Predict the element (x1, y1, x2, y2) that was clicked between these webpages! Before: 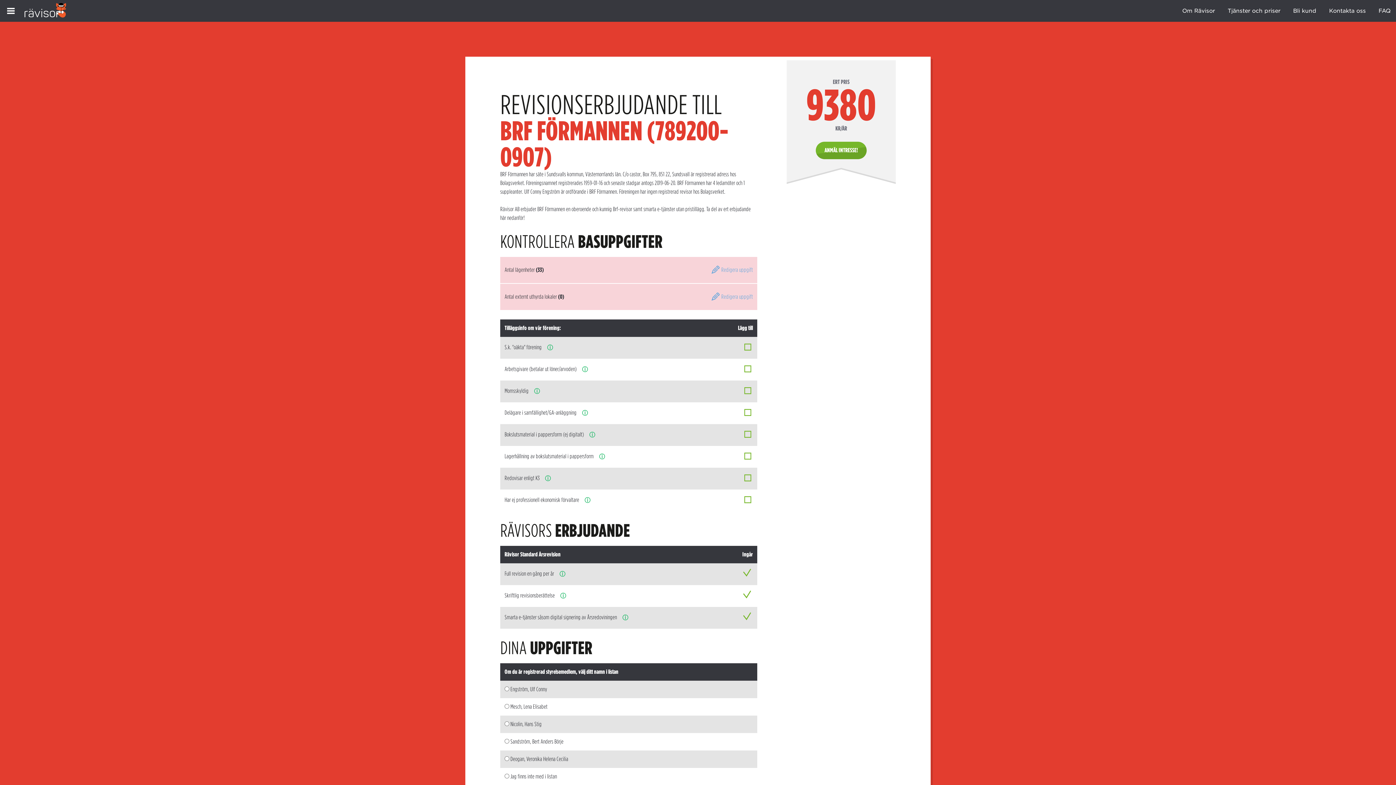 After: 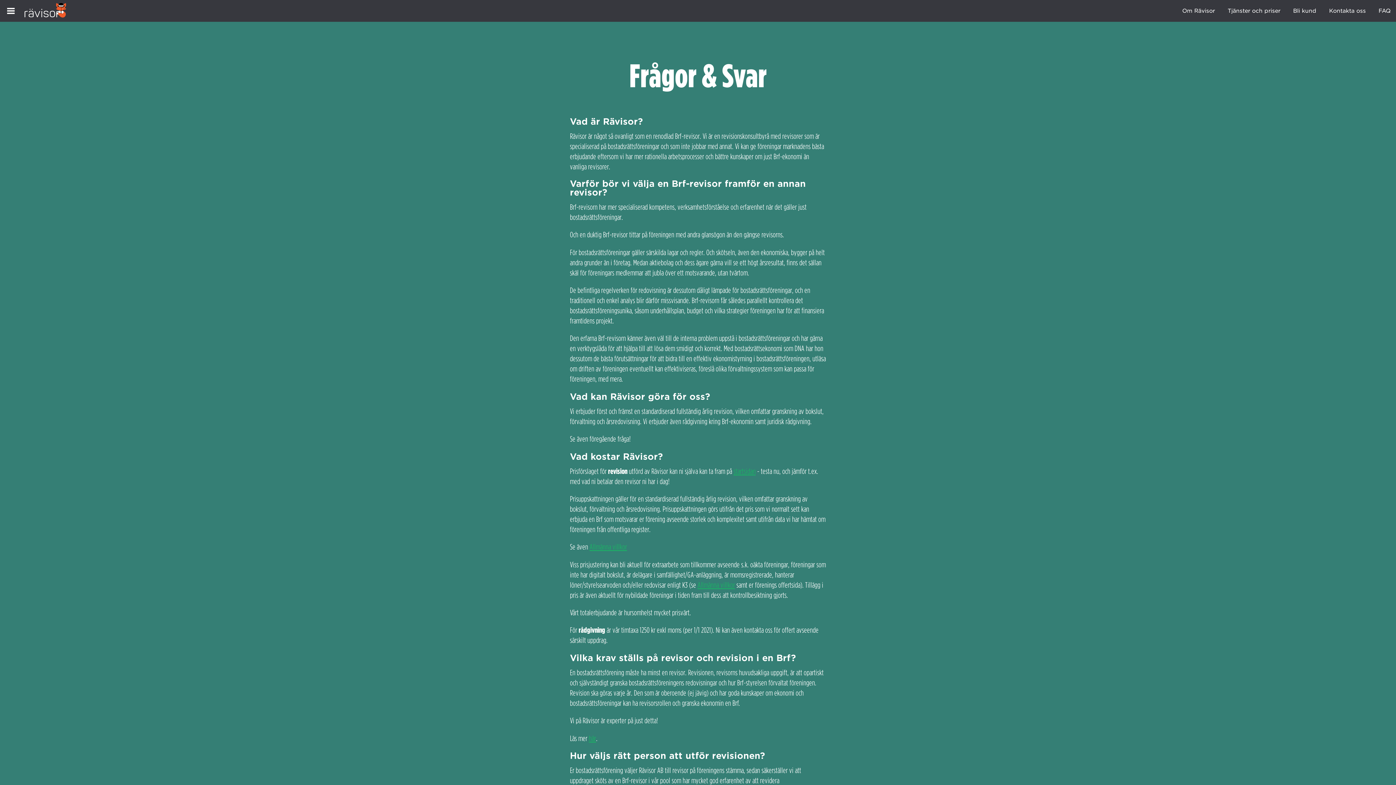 Action: label: FAQ bbox: (1373, 6, 1396, 15)